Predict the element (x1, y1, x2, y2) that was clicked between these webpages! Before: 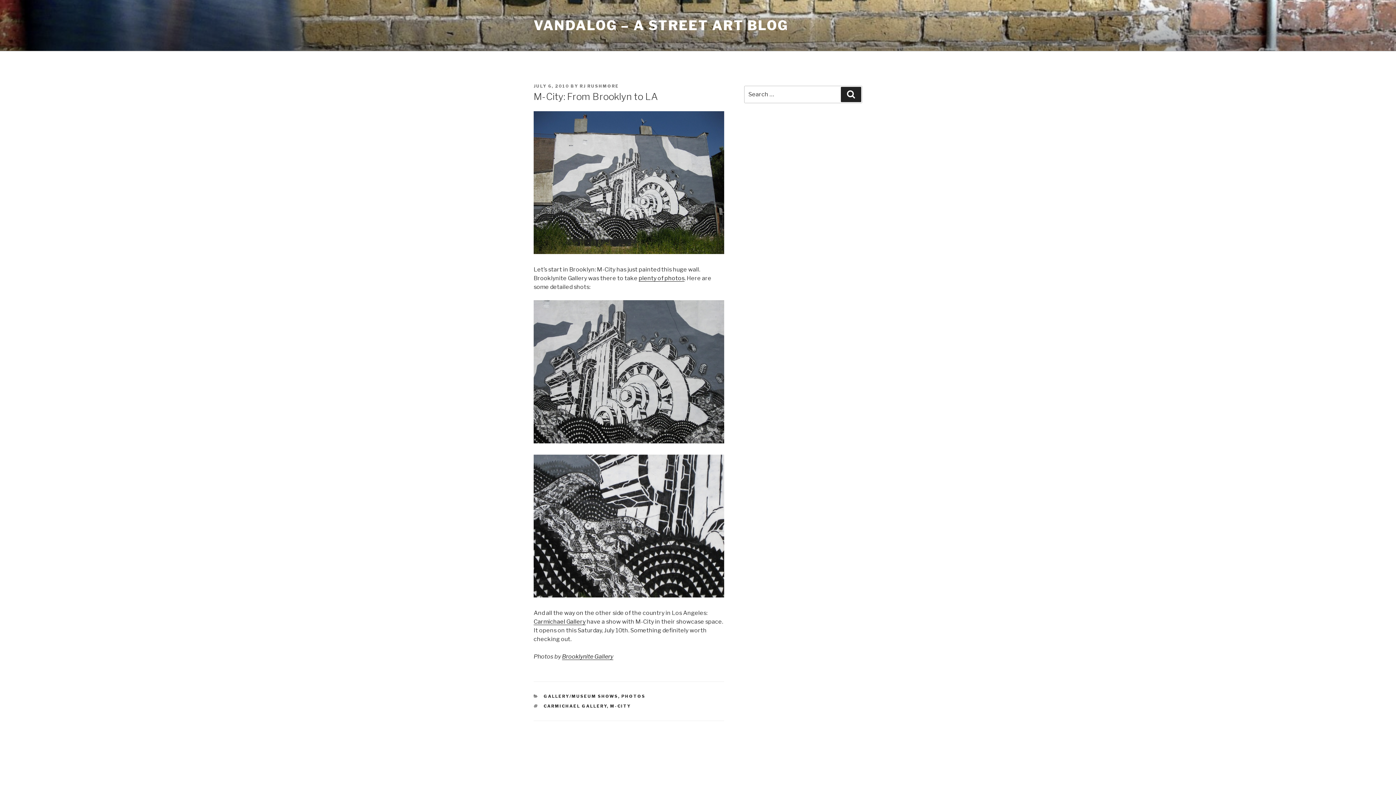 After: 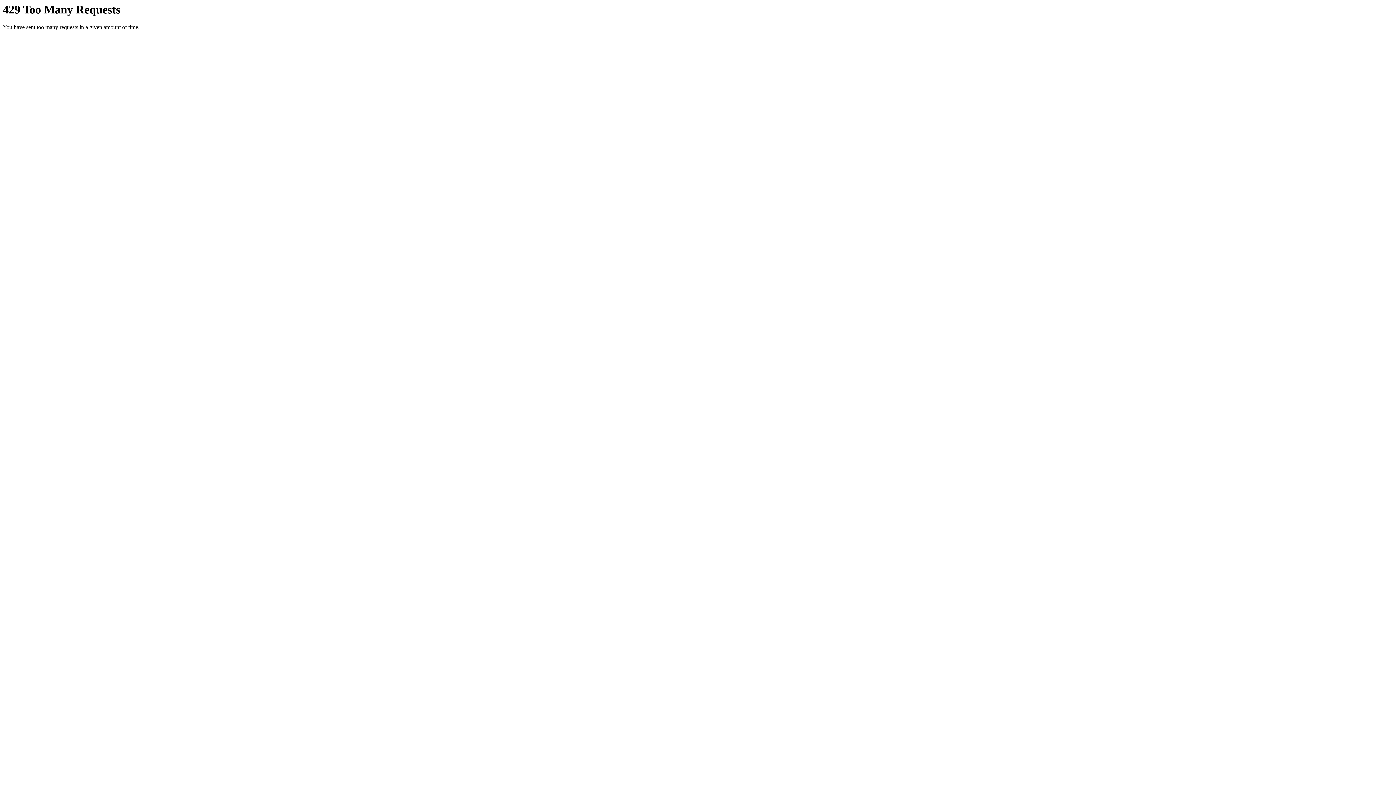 Action: bbox: (562, 653, 613, 660) label: Brooklynite Gallery